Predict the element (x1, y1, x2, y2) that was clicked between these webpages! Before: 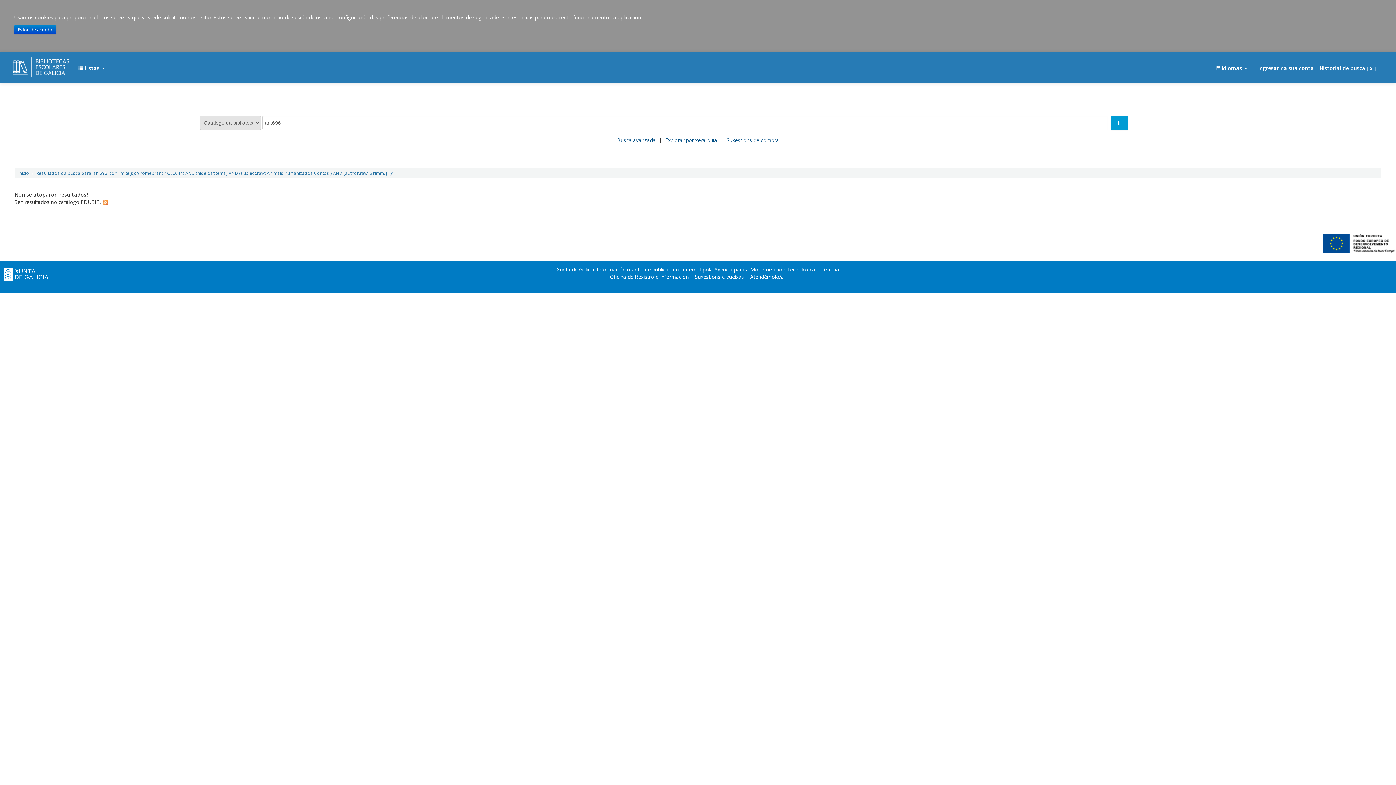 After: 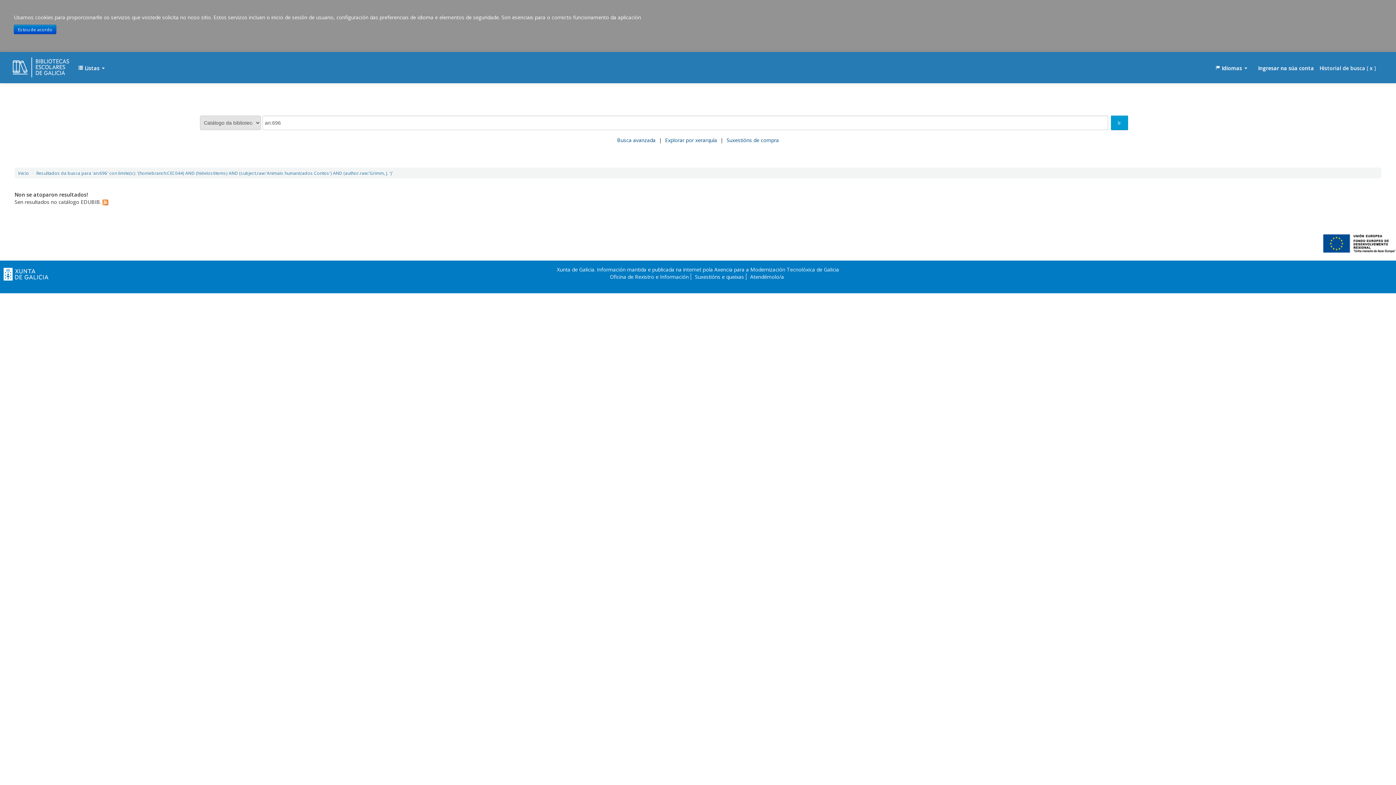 Action: bbox: (1368, 64, 1374, 71) label: x